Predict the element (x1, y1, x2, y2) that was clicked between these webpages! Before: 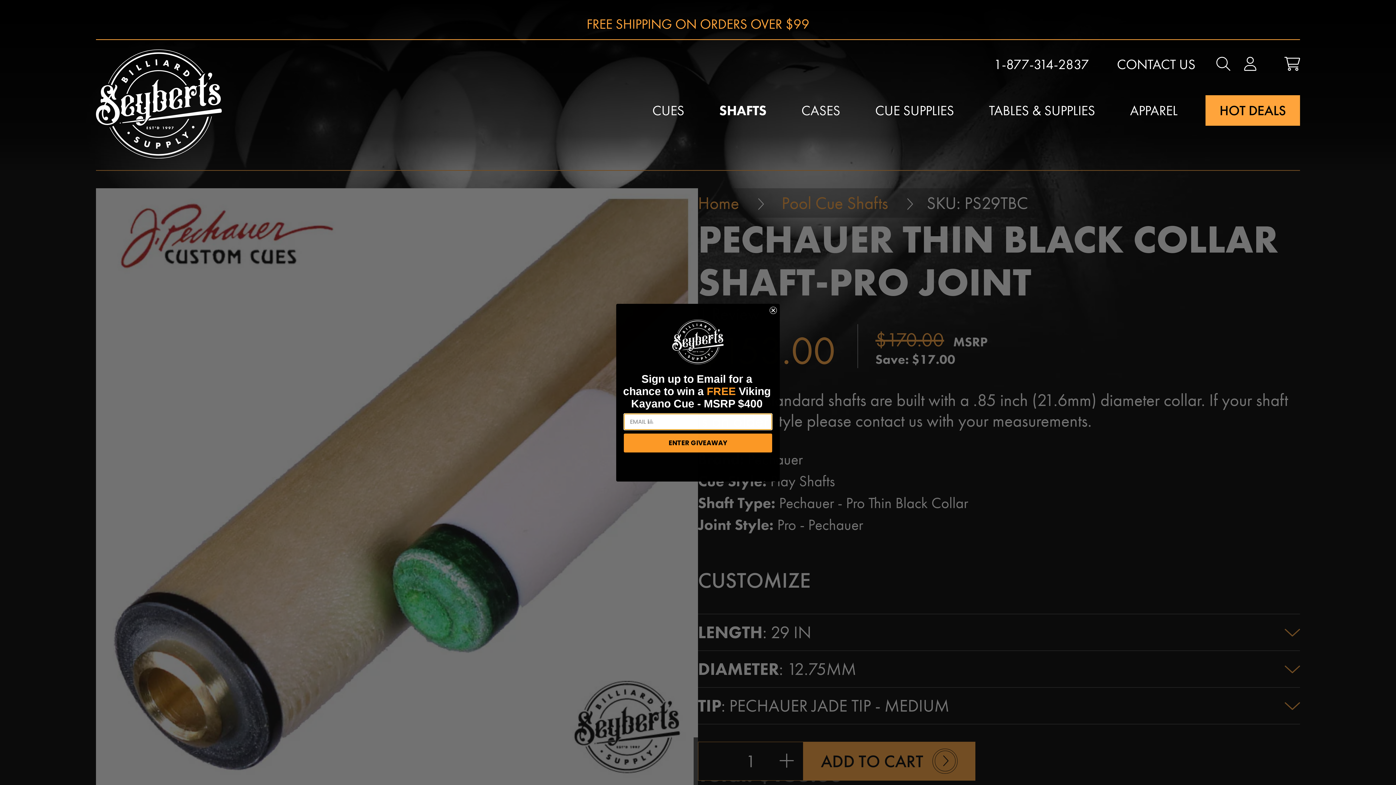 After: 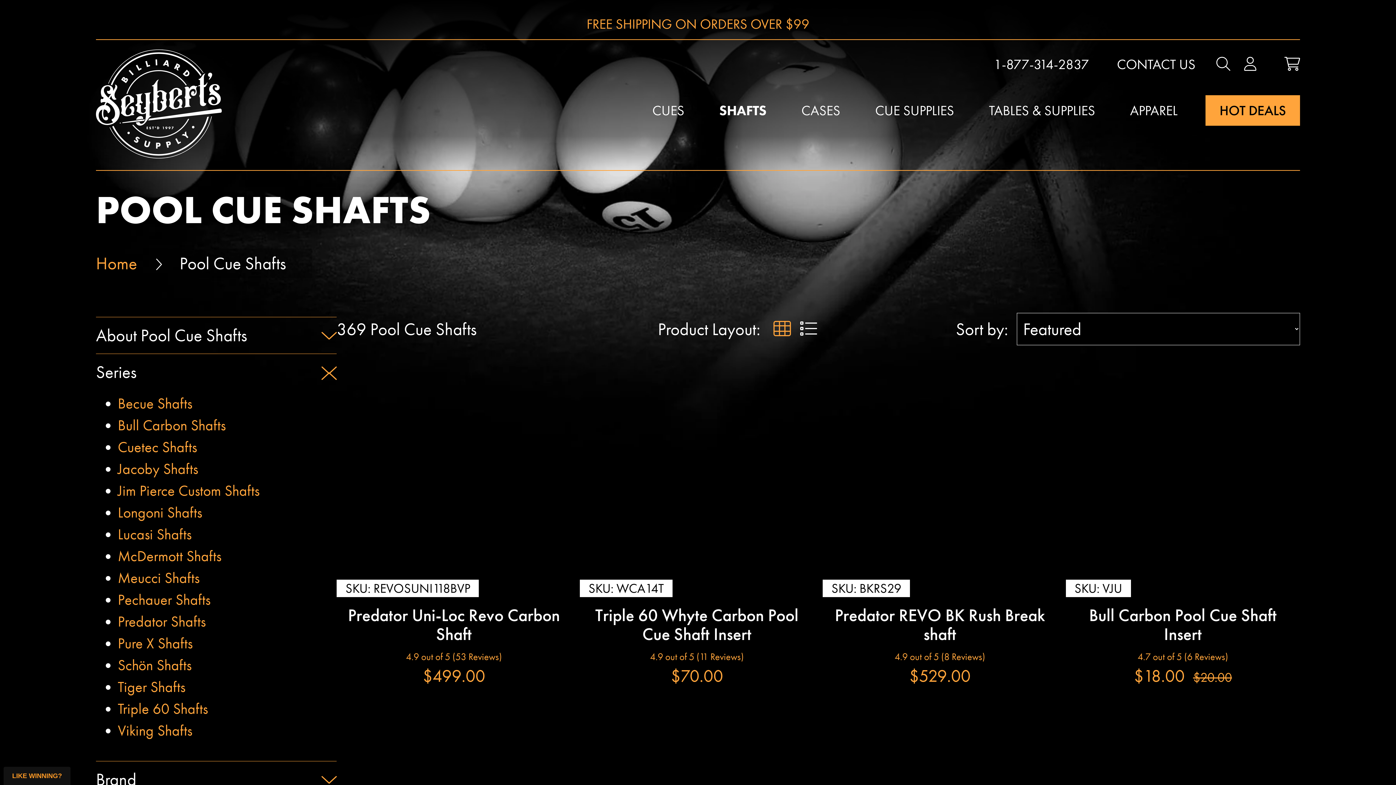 Action: bbox: (701, 88, 784, 132) label: SHAFTS